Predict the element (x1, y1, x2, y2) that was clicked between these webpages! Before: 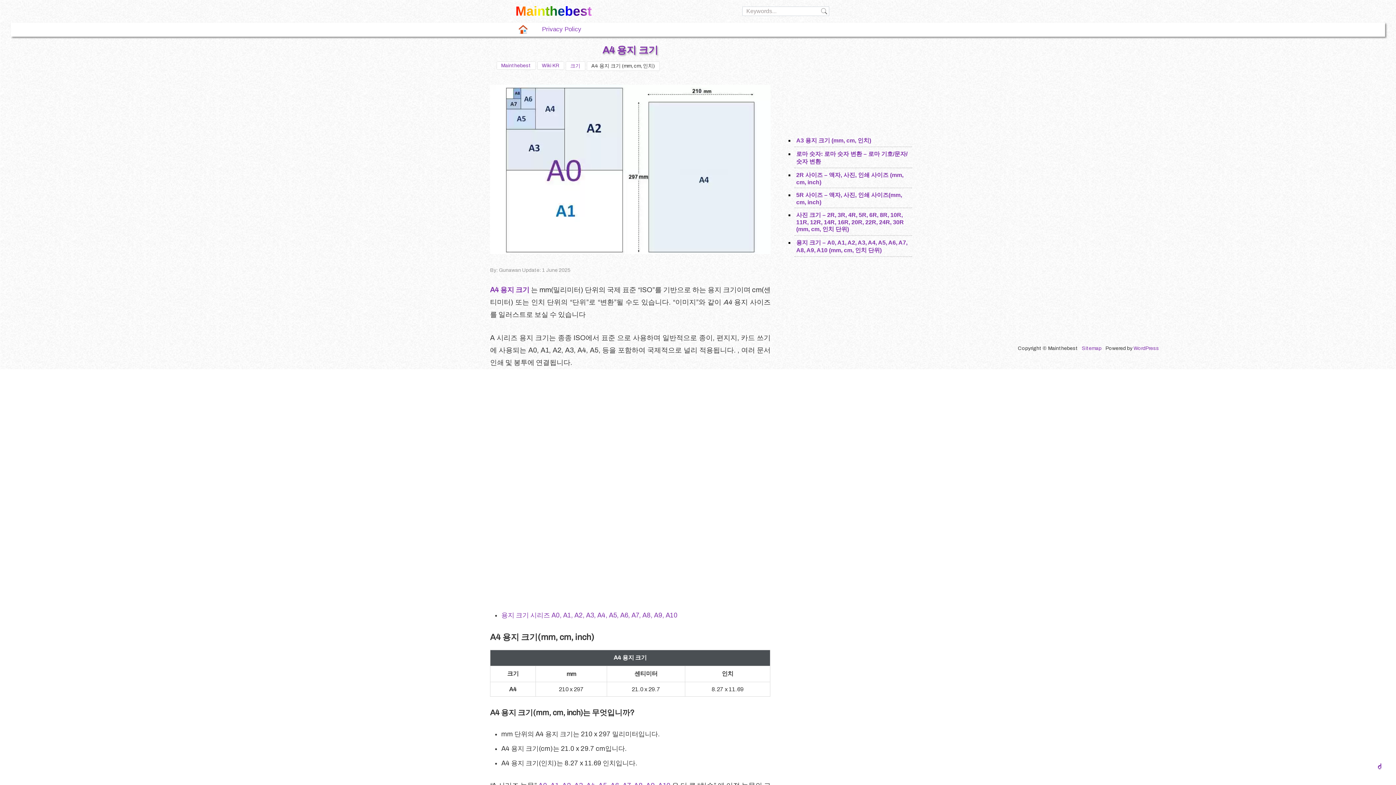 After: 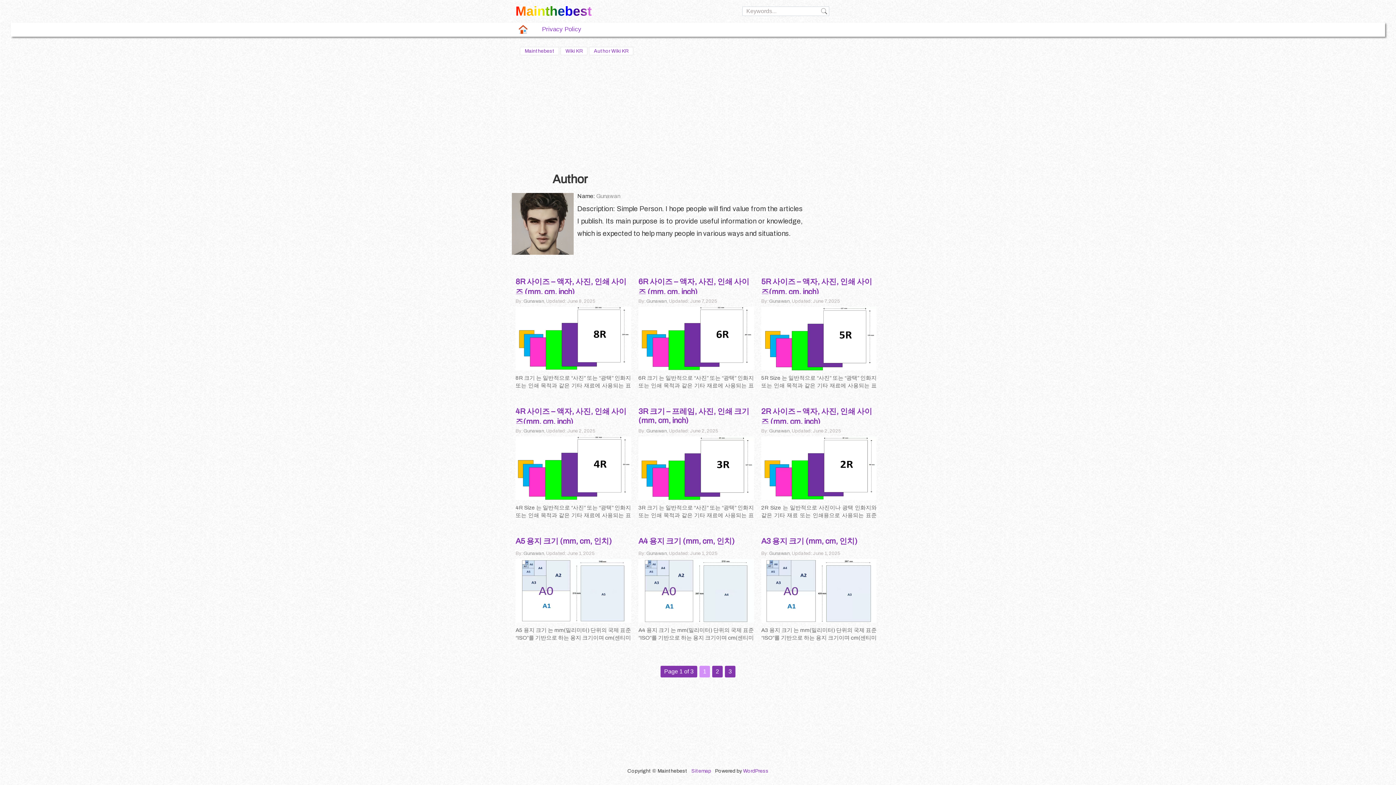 Action: bbox: (498, 267, 521, 273) label: Gunawan